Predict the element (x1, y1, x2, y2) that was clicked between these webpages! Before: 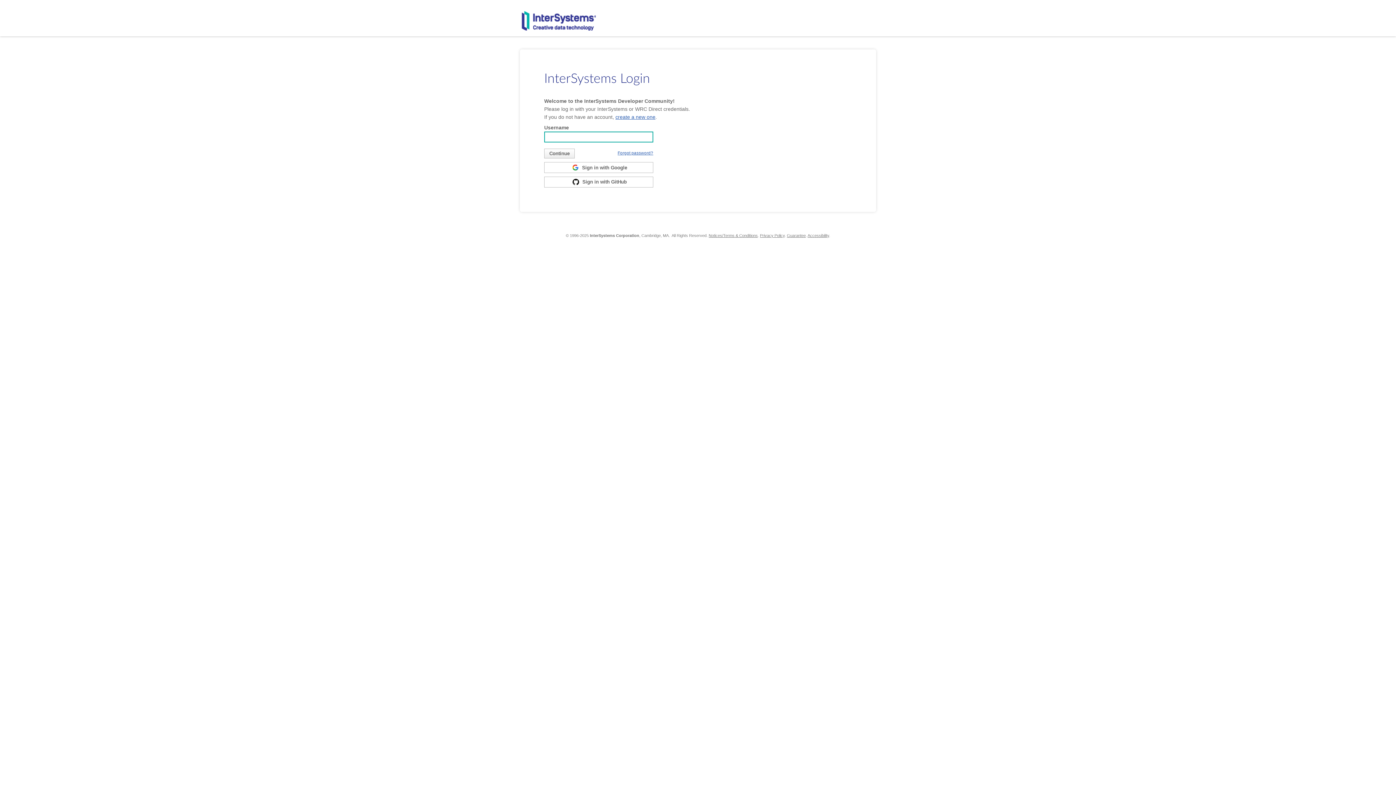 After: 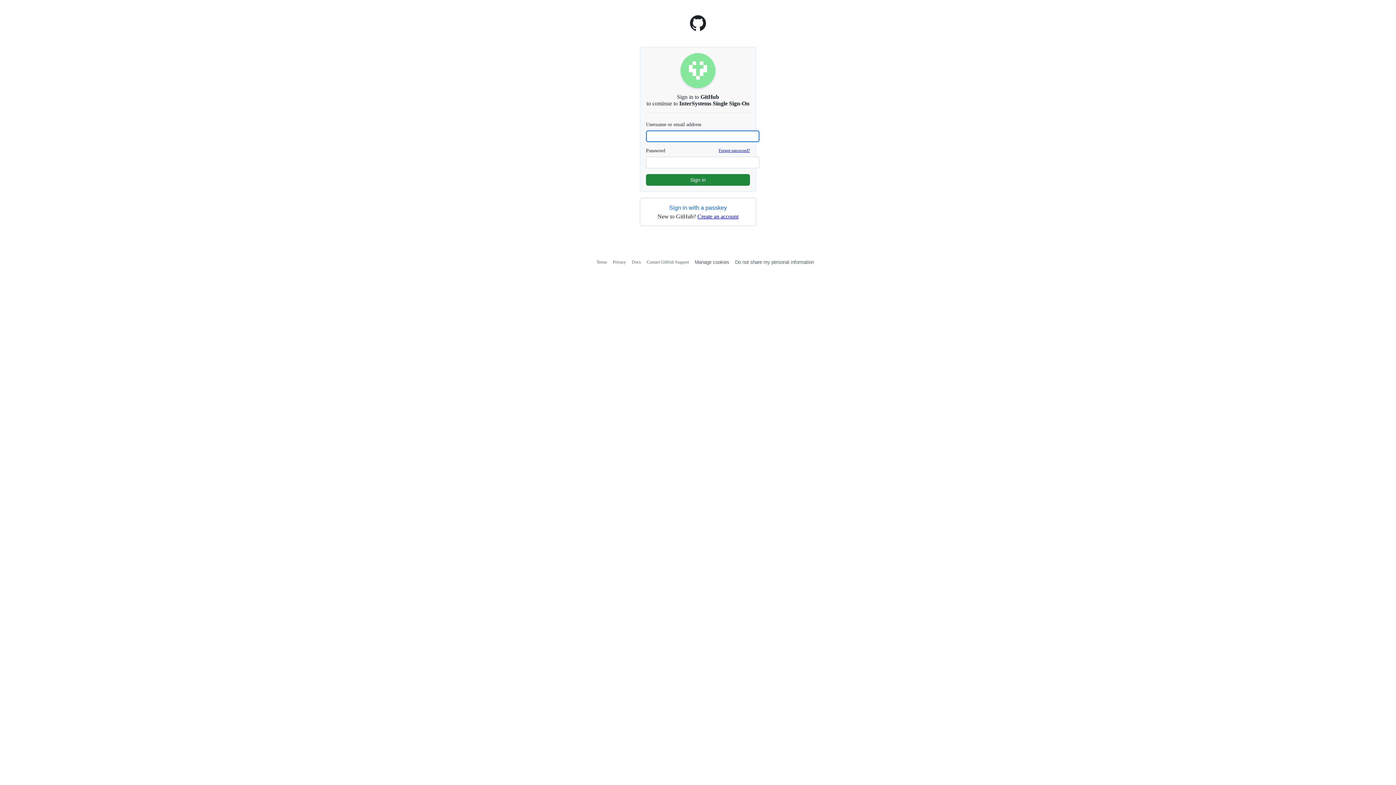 Action: label:  Sign in with GitHub bbox: (544, 178, 653, 184)